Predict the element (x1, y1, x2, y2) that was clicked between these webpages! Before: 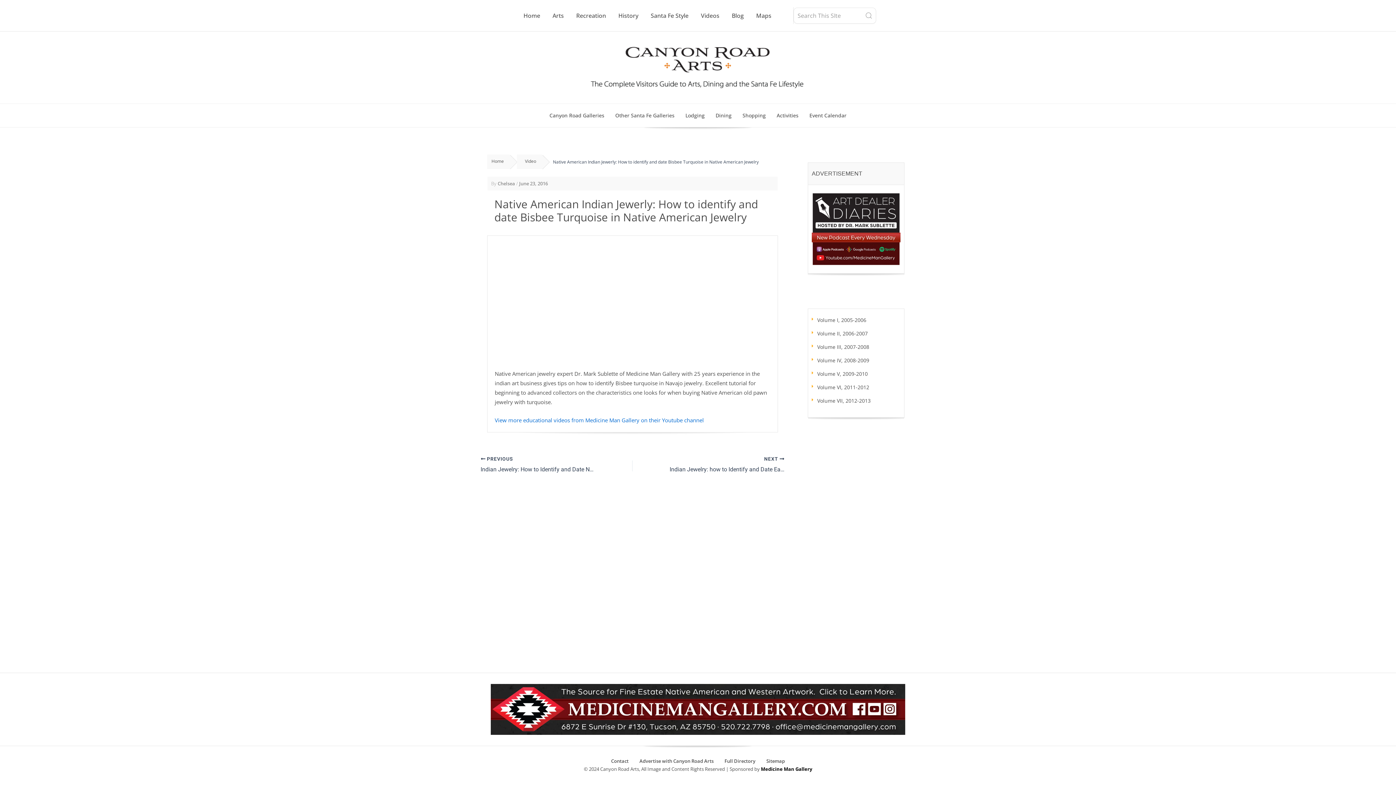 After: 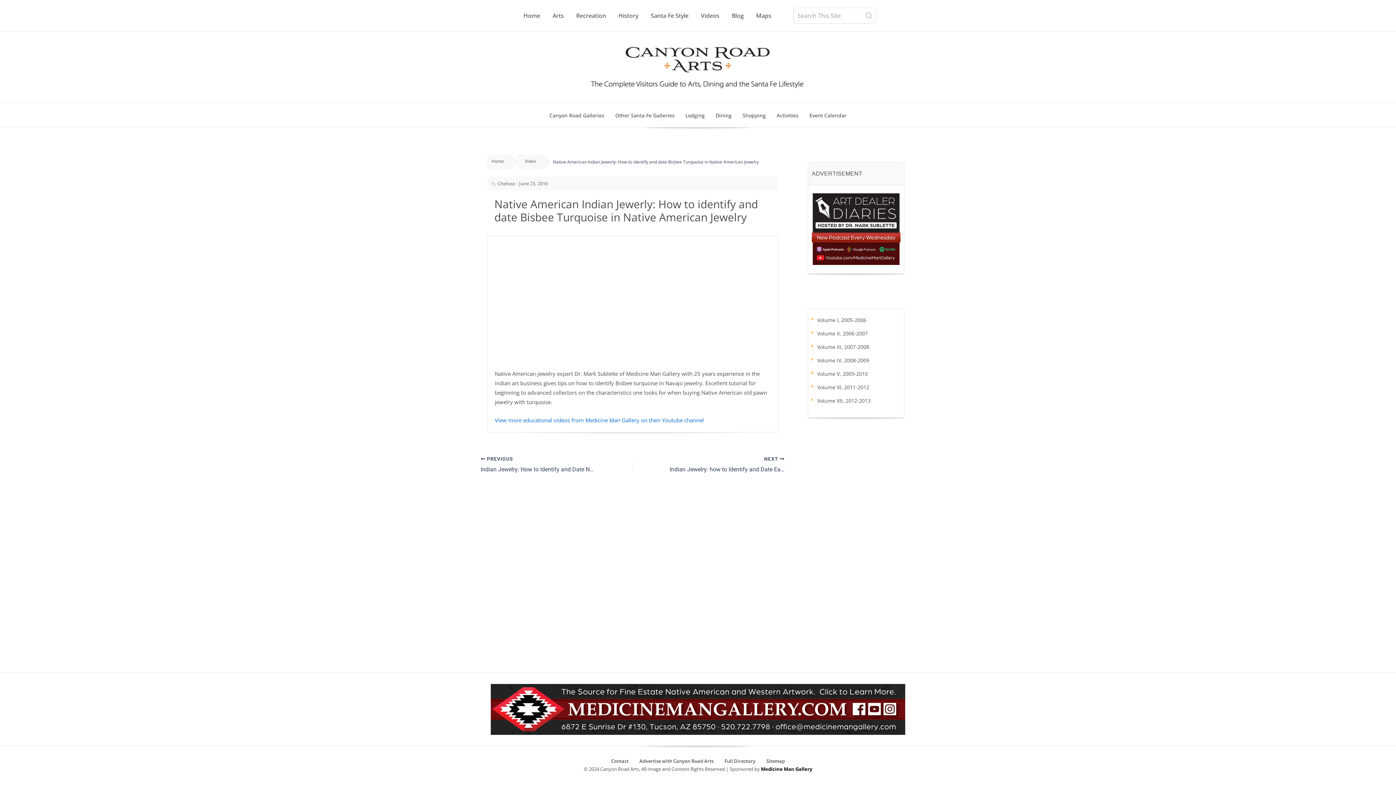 Action: bbox: (490, 684, 905, 735)